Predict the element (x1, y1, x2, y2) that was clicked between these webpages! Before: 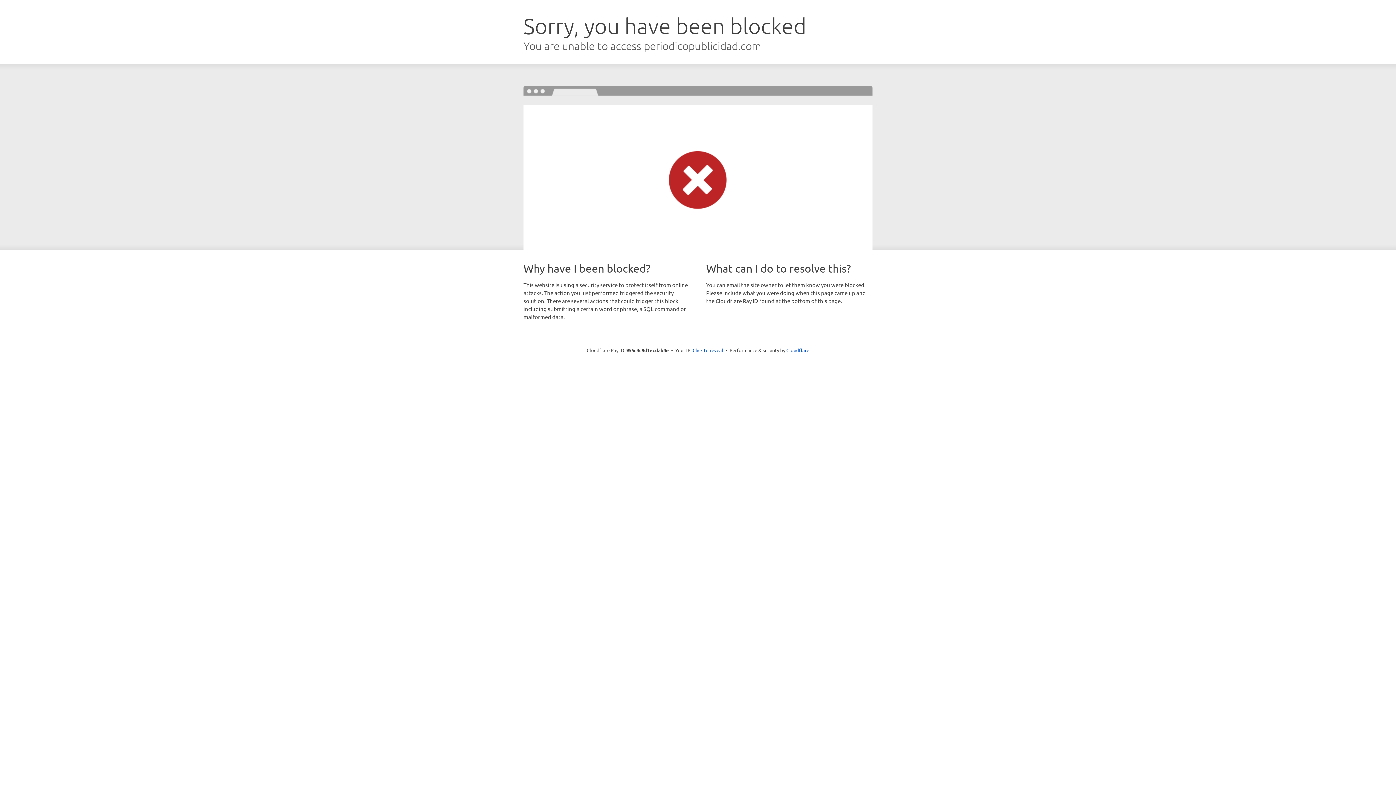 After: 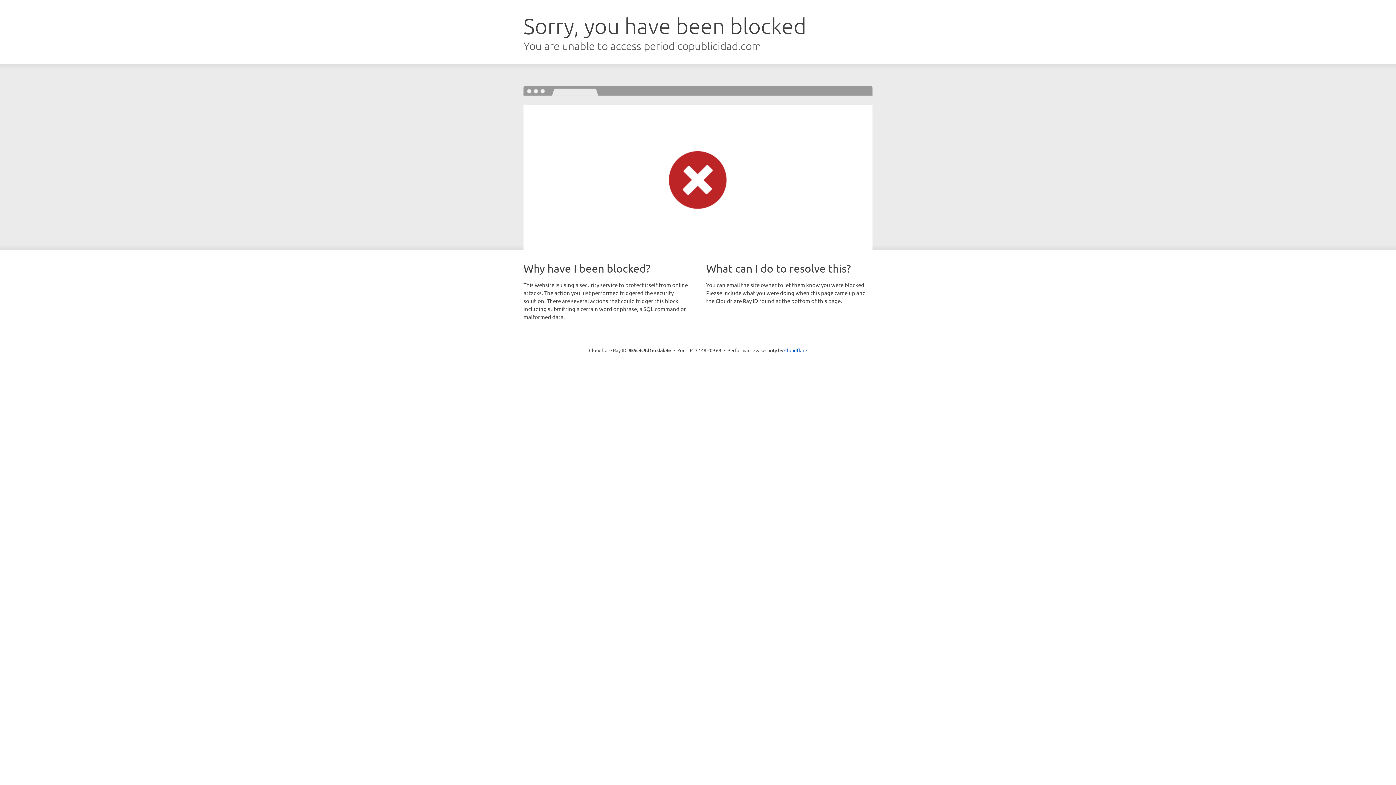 Action: label: Click to reveal bbox: (692, 346, 723, 353)